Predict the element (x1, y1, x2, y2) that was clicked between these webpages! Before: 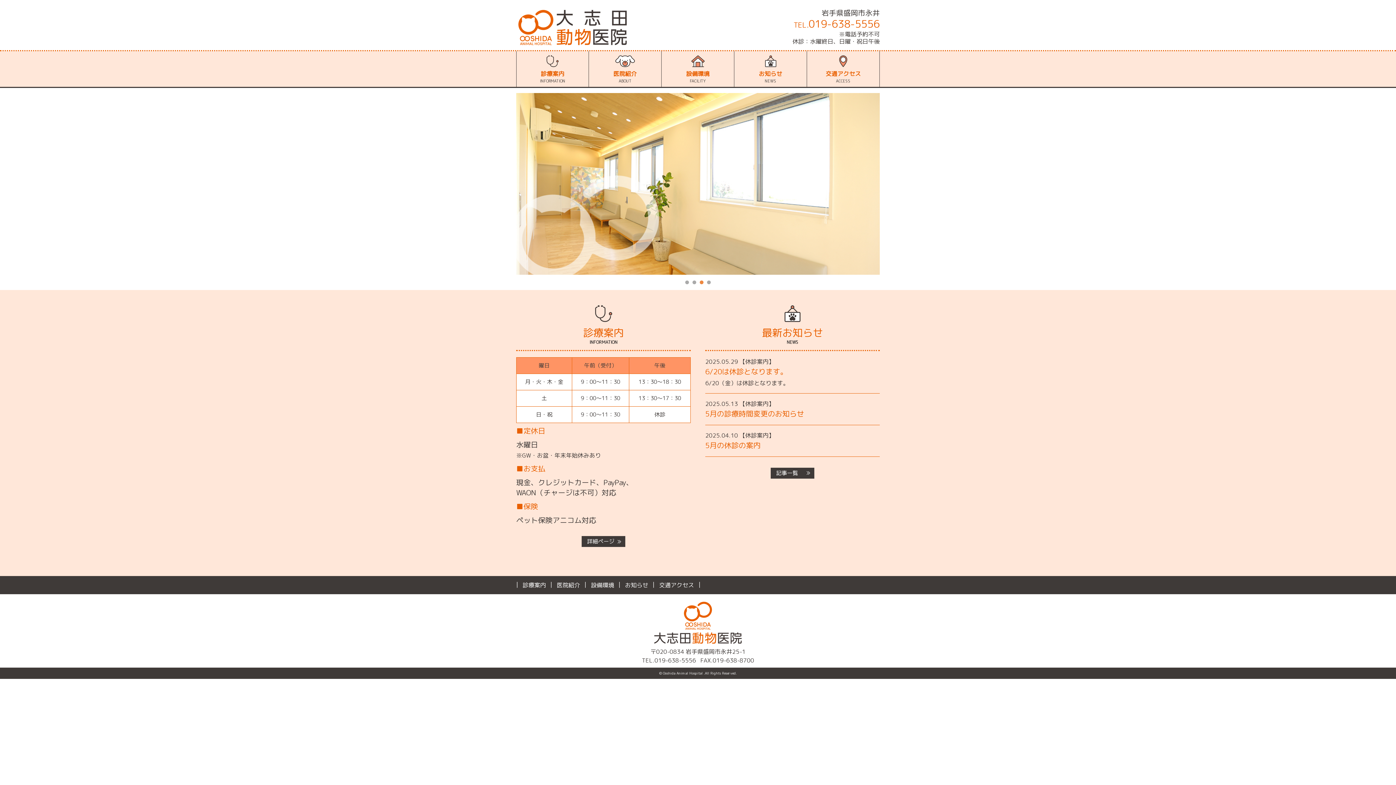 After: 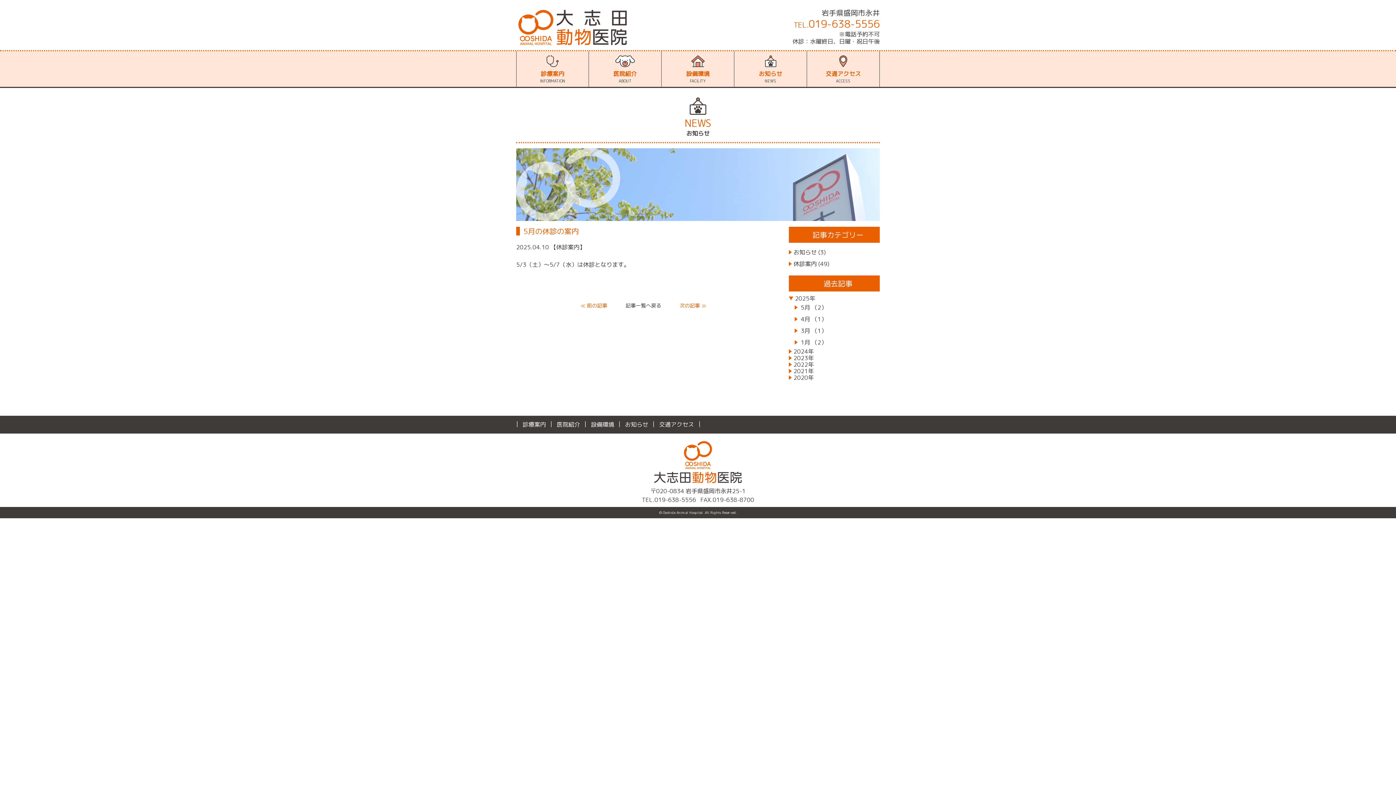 Action: bbox: (705, 440, 760, 450) label: 5月の休診の案内